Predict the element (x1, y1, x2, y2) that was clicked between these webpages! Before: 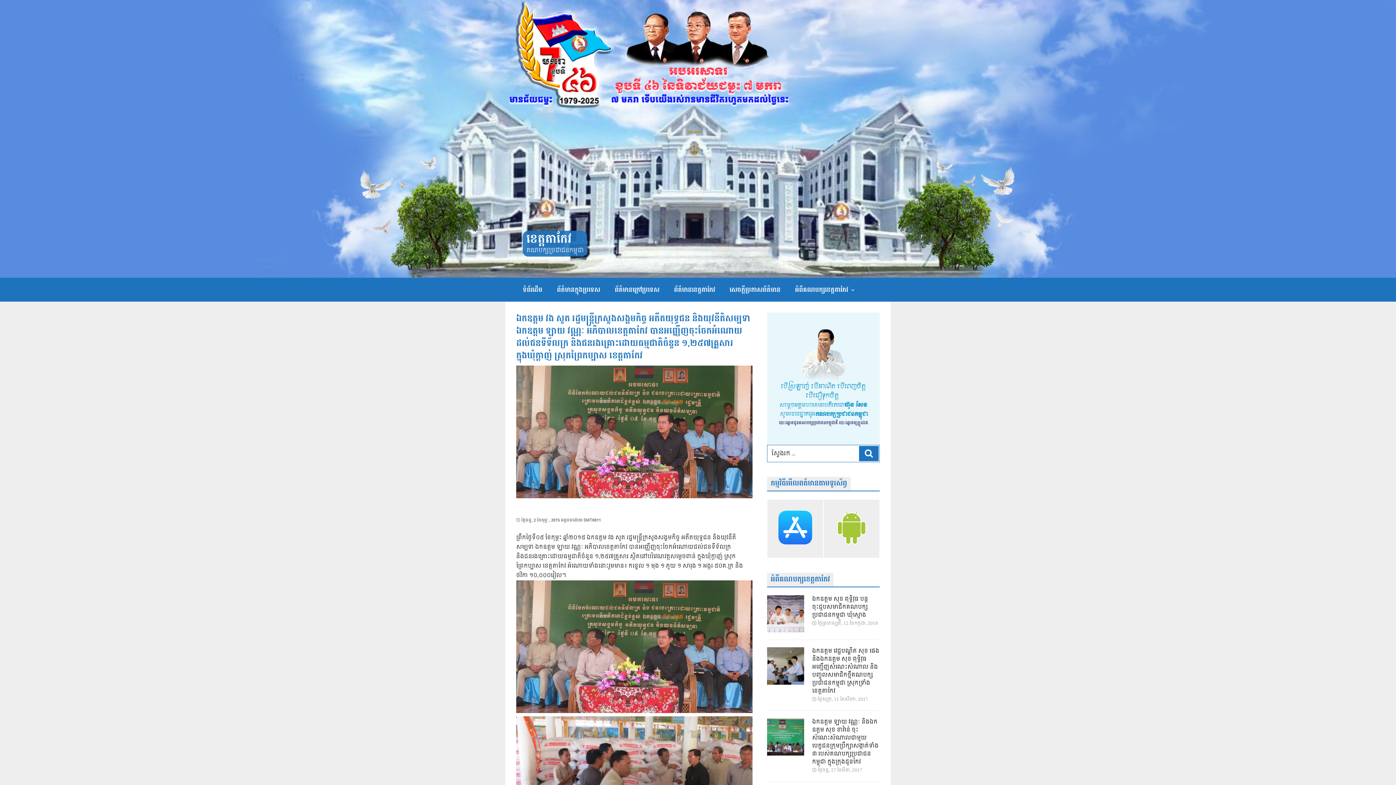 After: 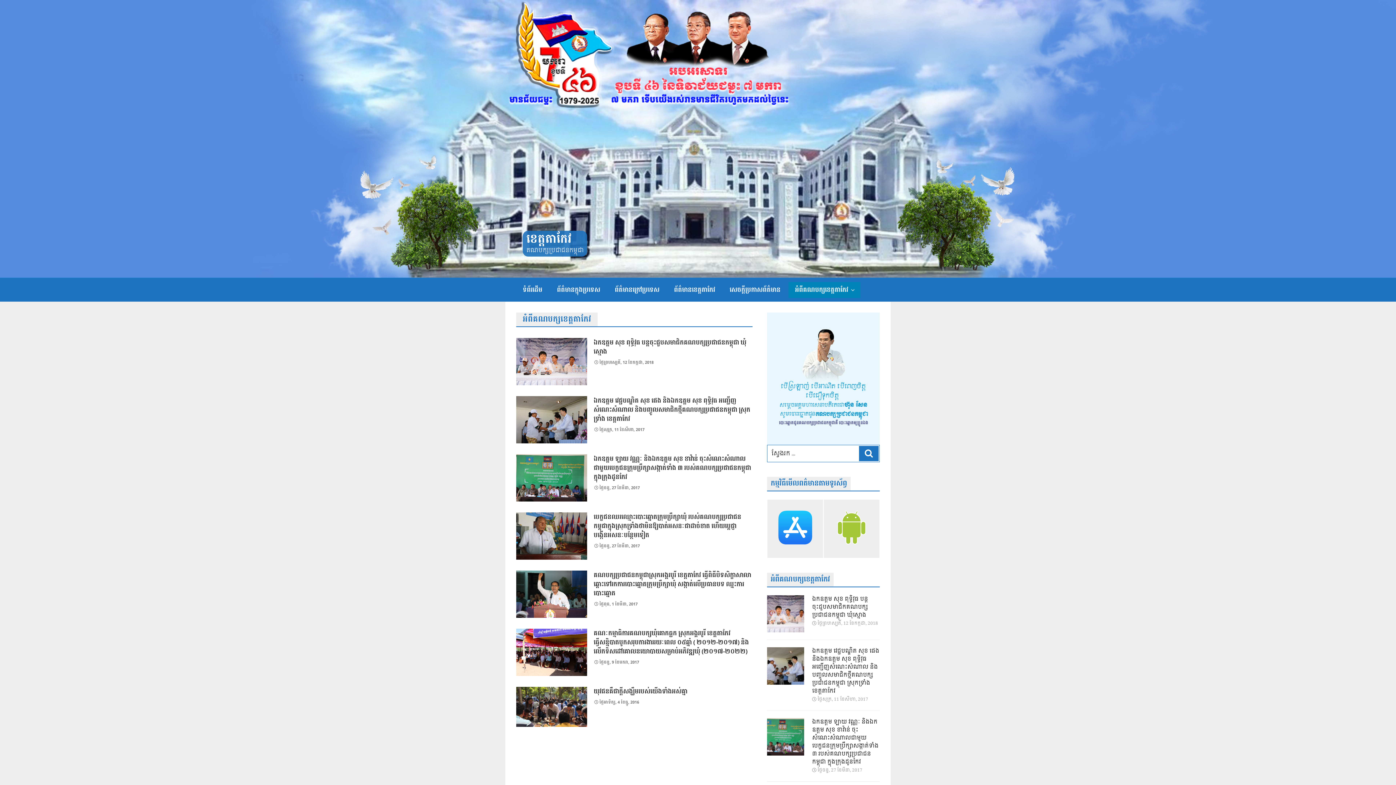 Action: bbox: (788, 282, 860, 298) label: អំពីគណបក្សខេត្តតាកែវ